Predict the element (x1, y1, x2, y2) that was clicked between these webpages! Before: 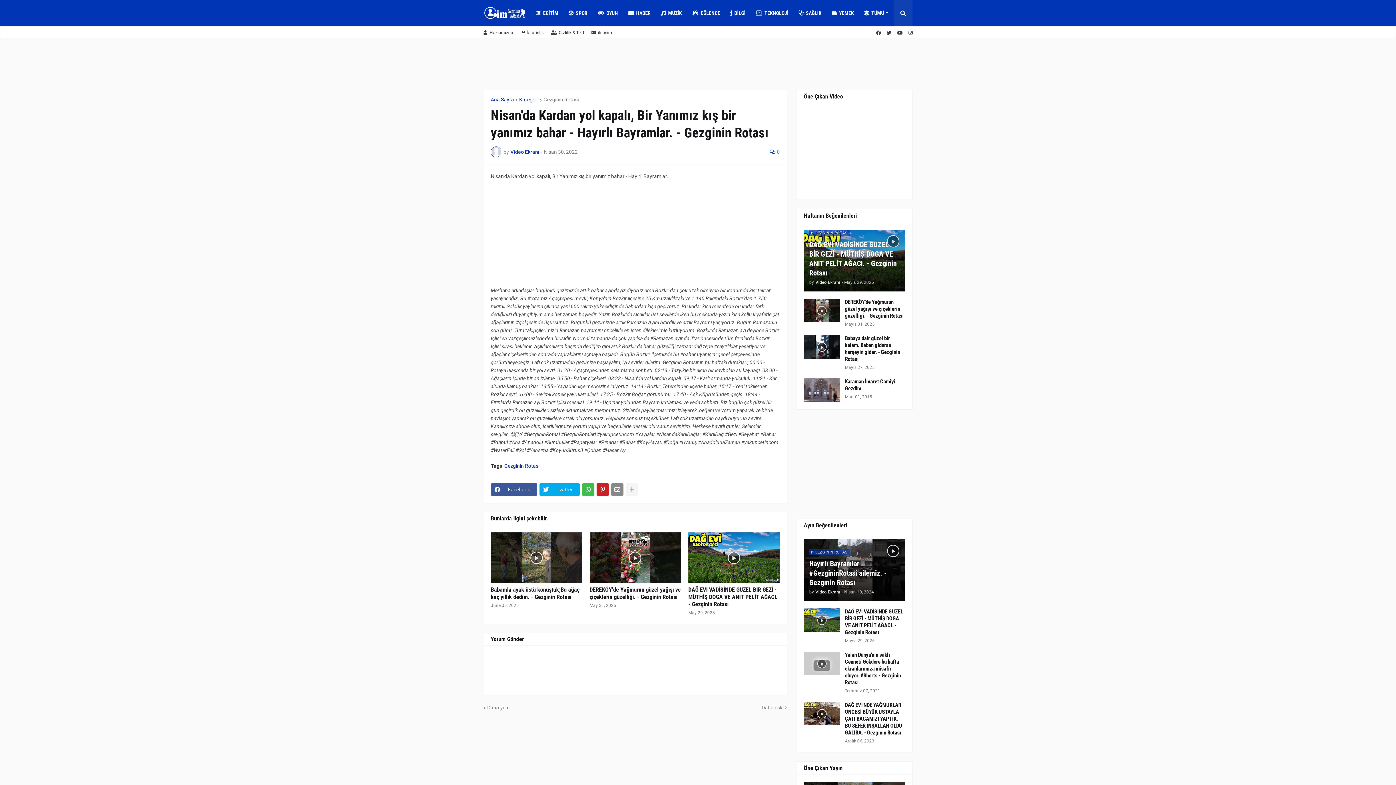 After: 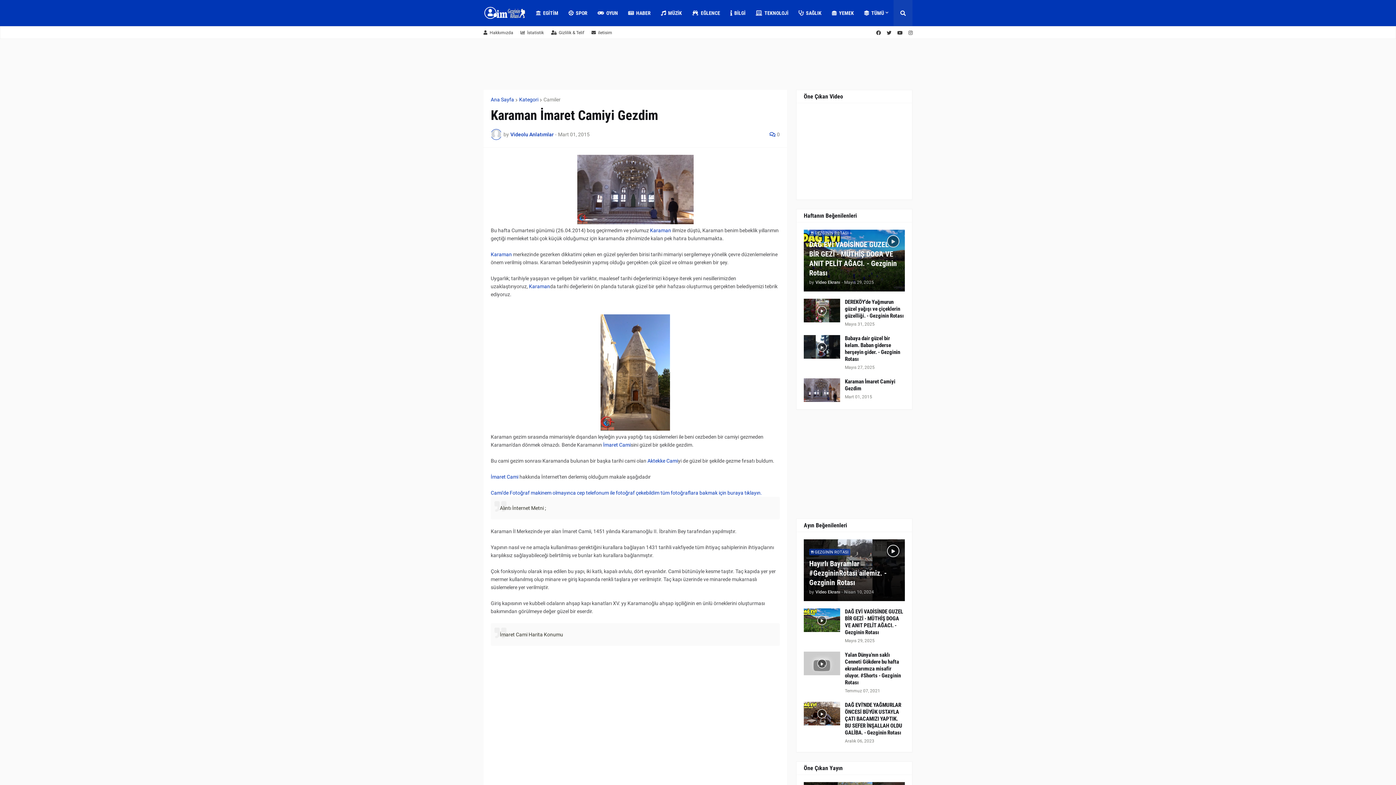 Action: label: Karaman İmaret Camiyi Gezdim bbox: (845, 378, 905, 392)